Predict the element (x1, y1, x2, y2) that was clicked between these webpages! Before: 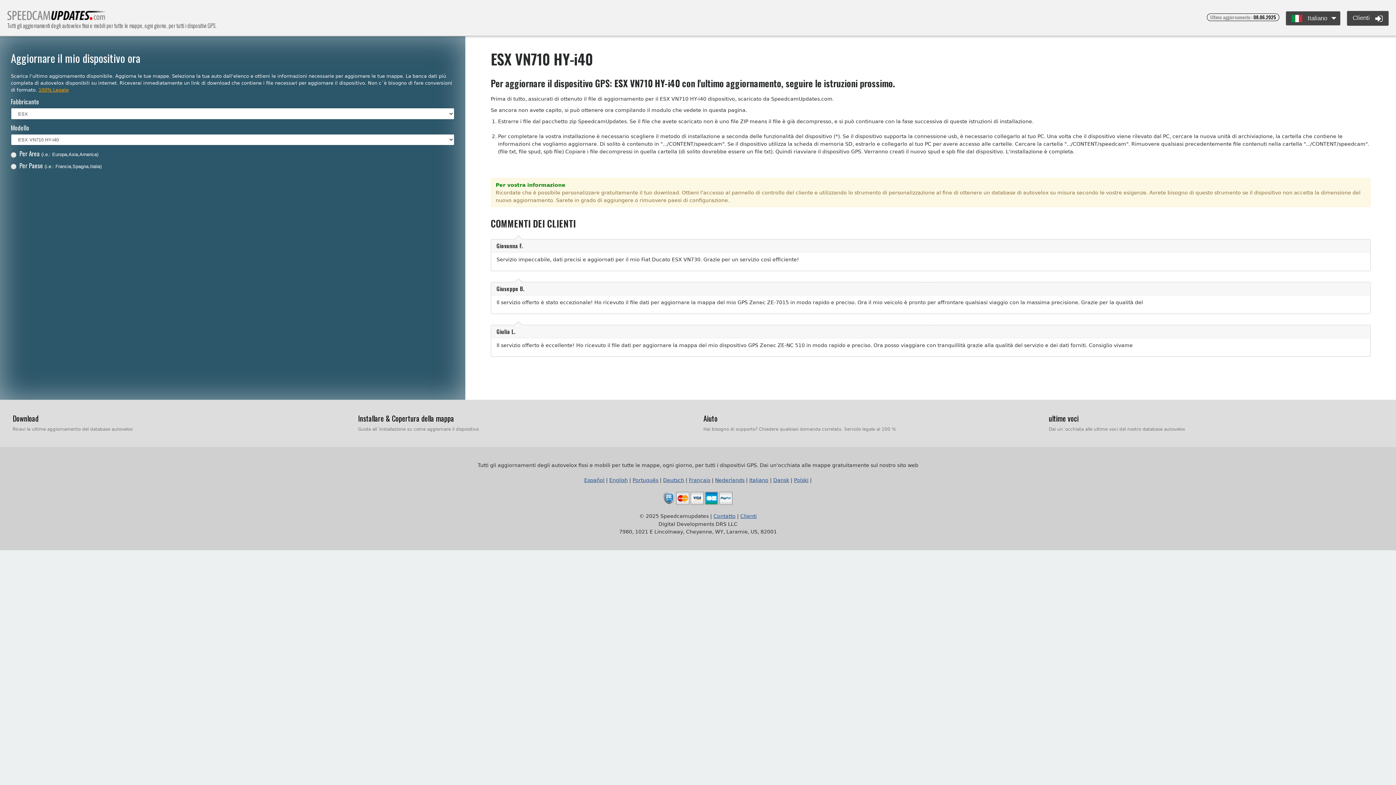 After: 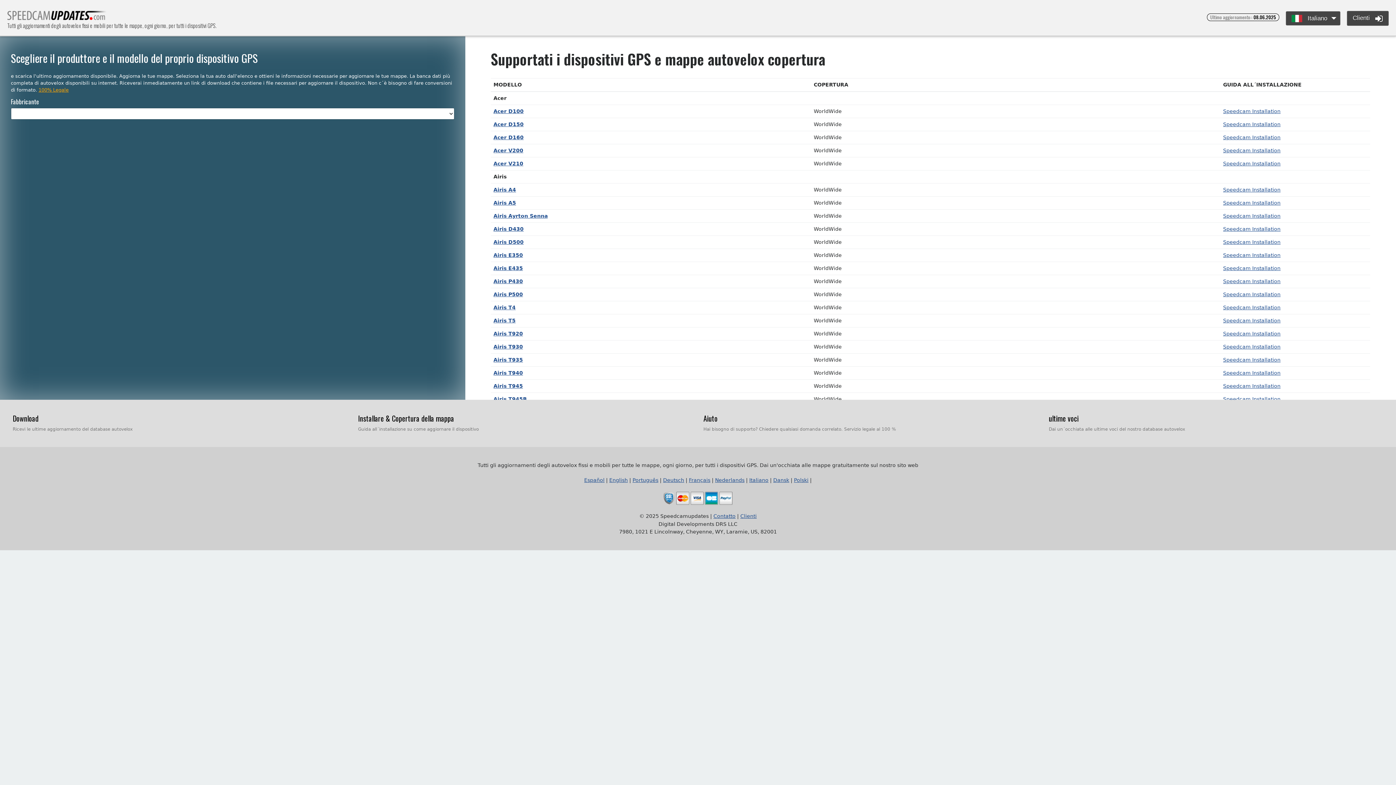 Action: label: Installare & Copertura della mappa bbox: (358, 413, 454, 424)